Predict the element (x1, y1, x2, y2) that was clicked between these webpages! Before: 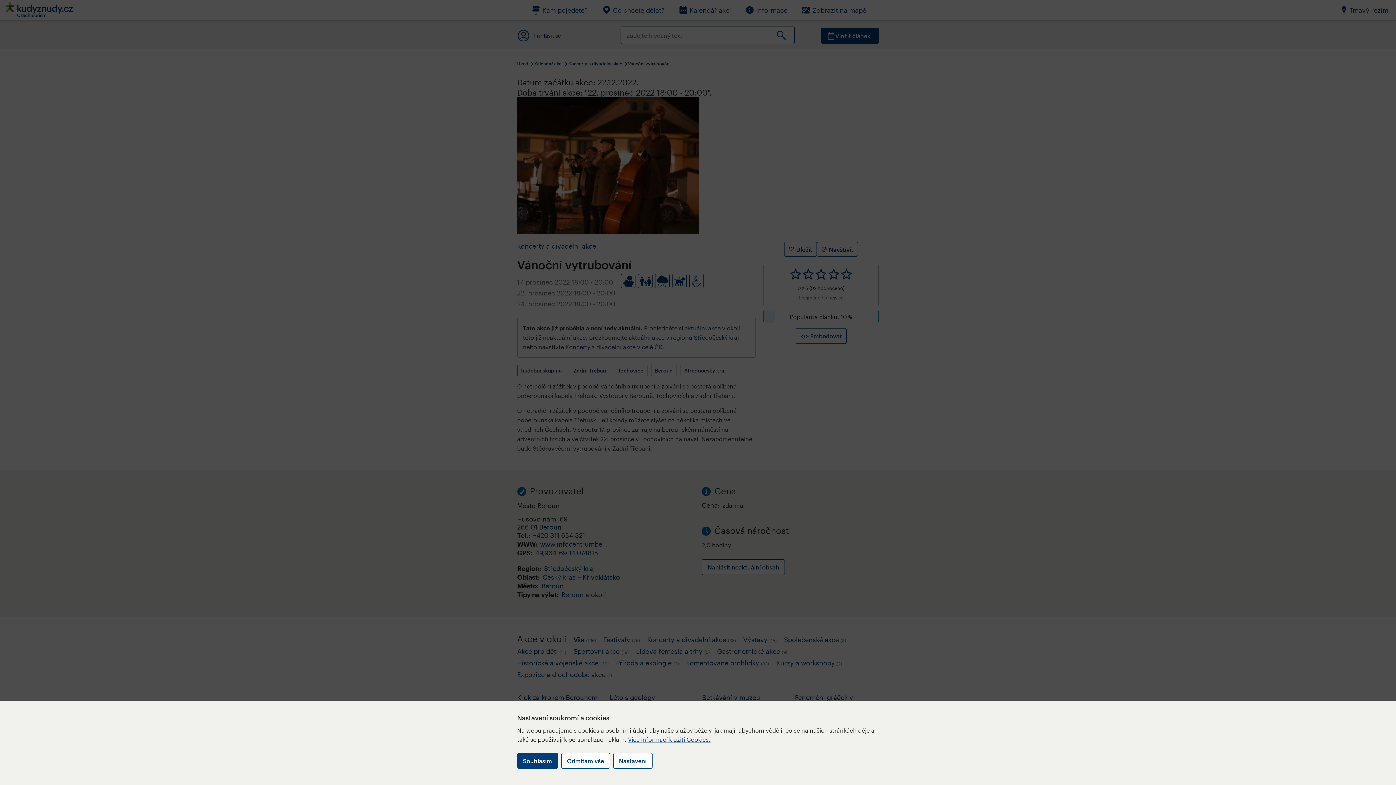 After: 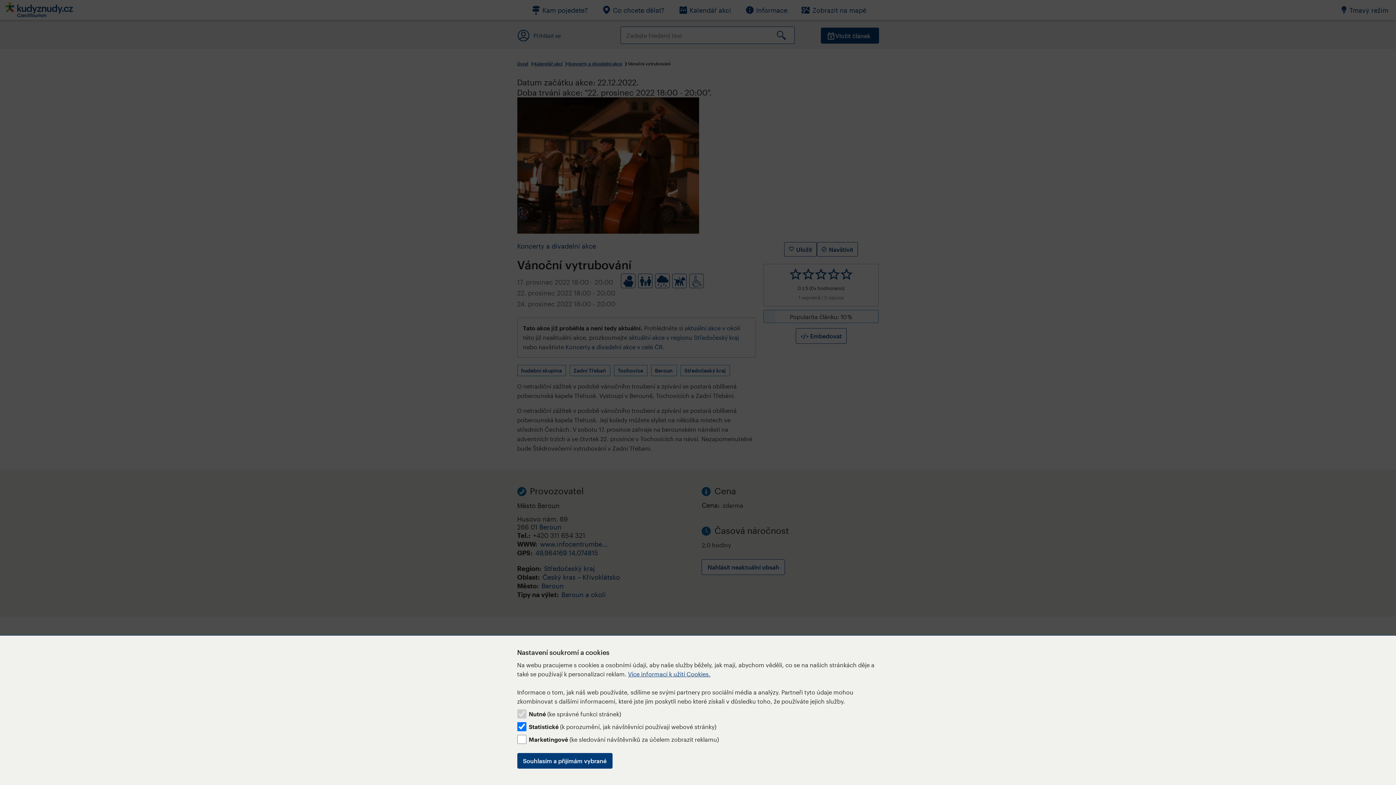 Action: label: Nastavení bbox: (613, 753, 652, 769)